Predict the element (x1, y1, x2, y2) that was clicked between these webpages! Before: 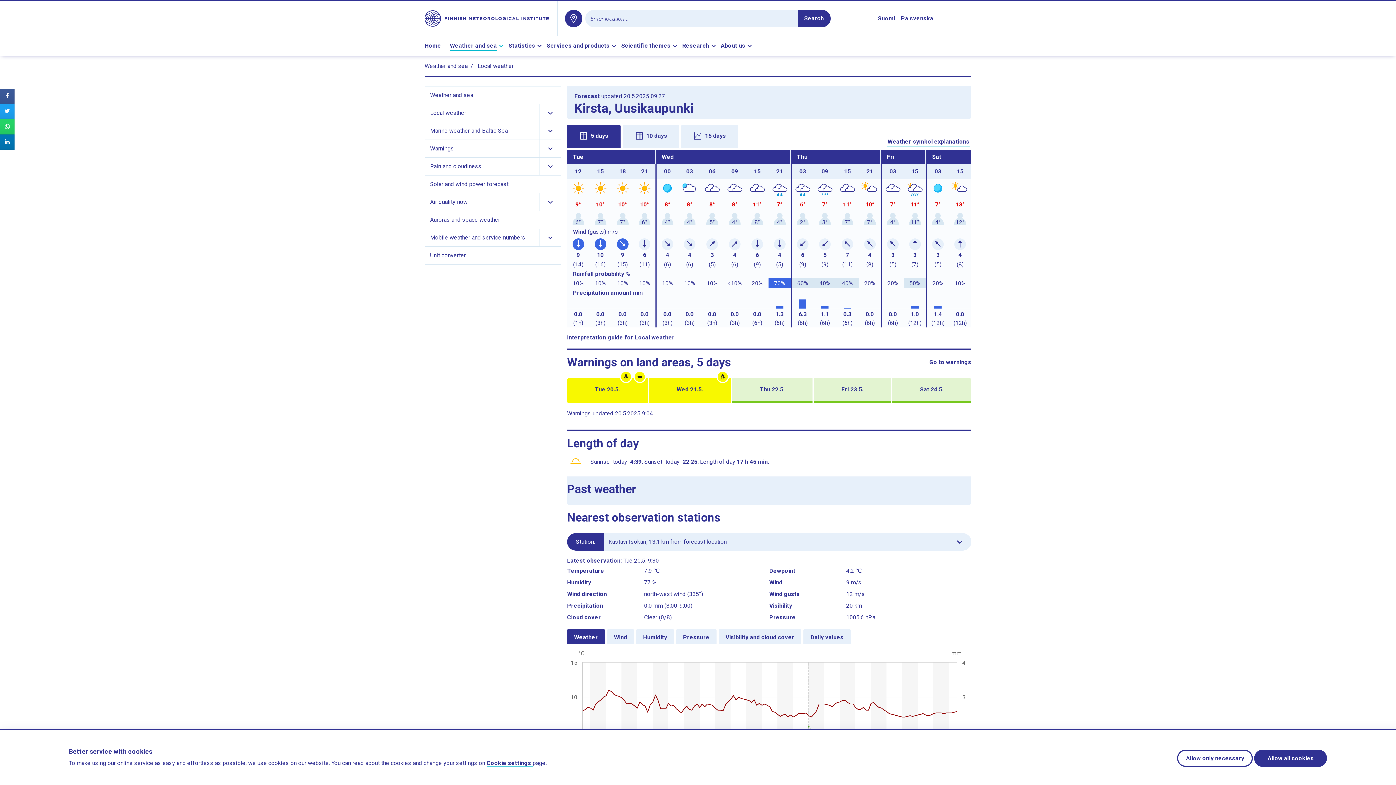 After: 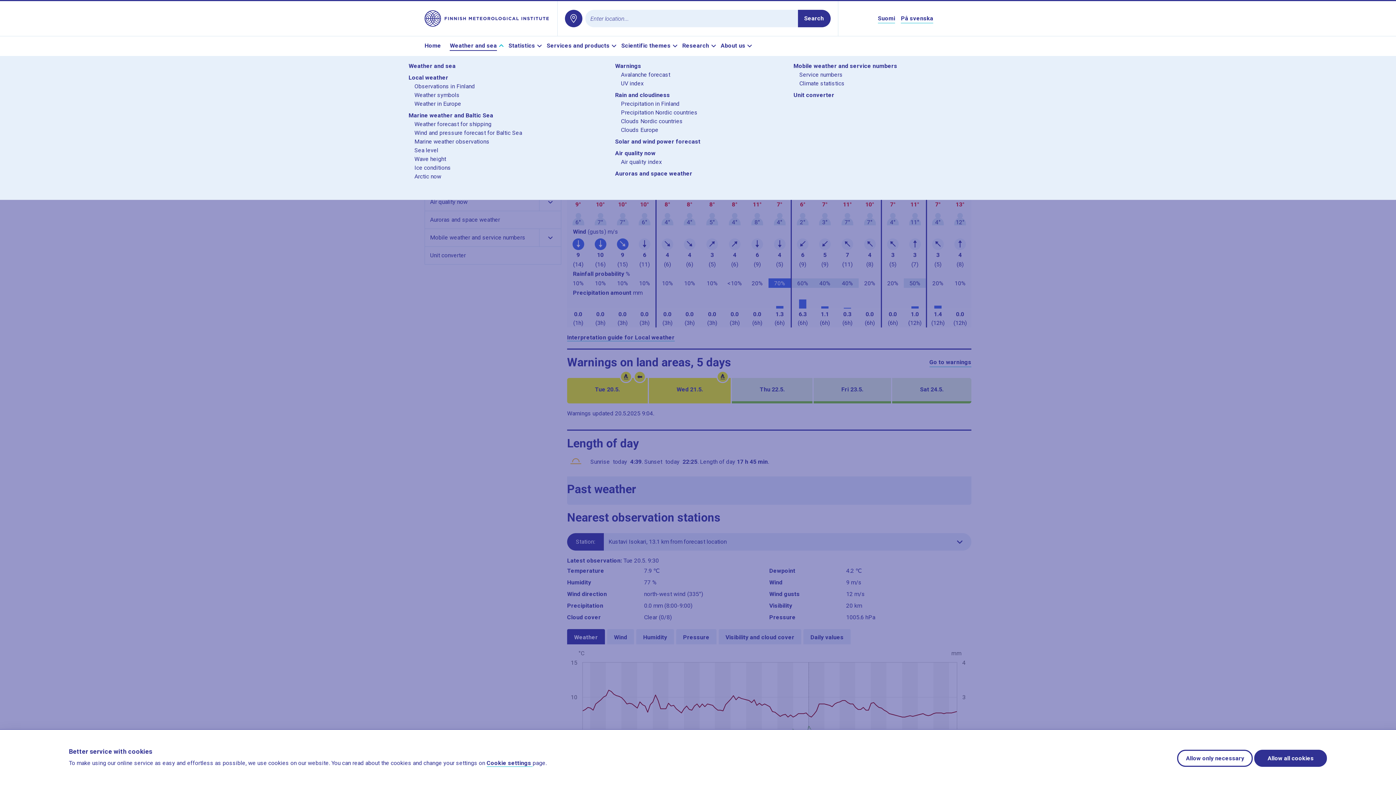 Action: bbox: (449, 41, 505, 50) label: Weather and sea